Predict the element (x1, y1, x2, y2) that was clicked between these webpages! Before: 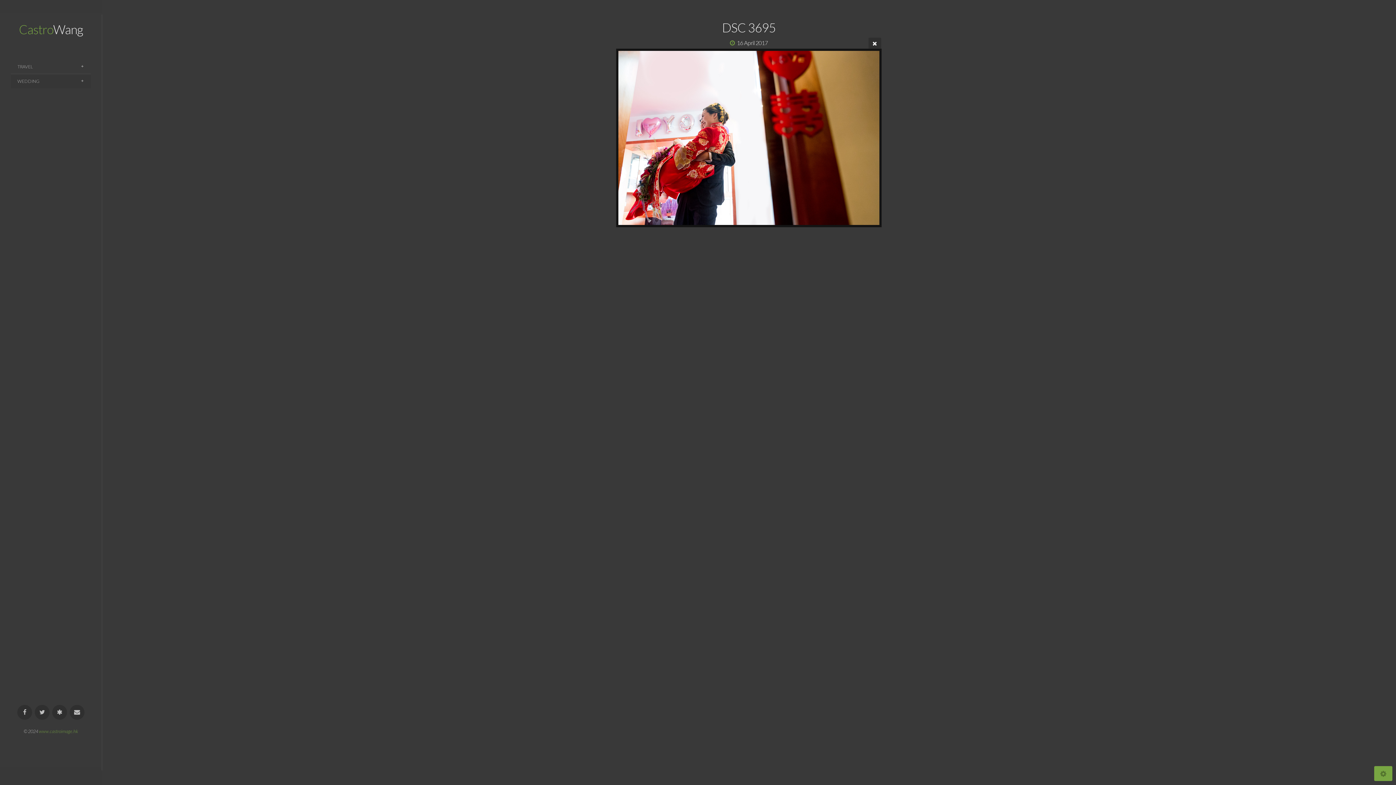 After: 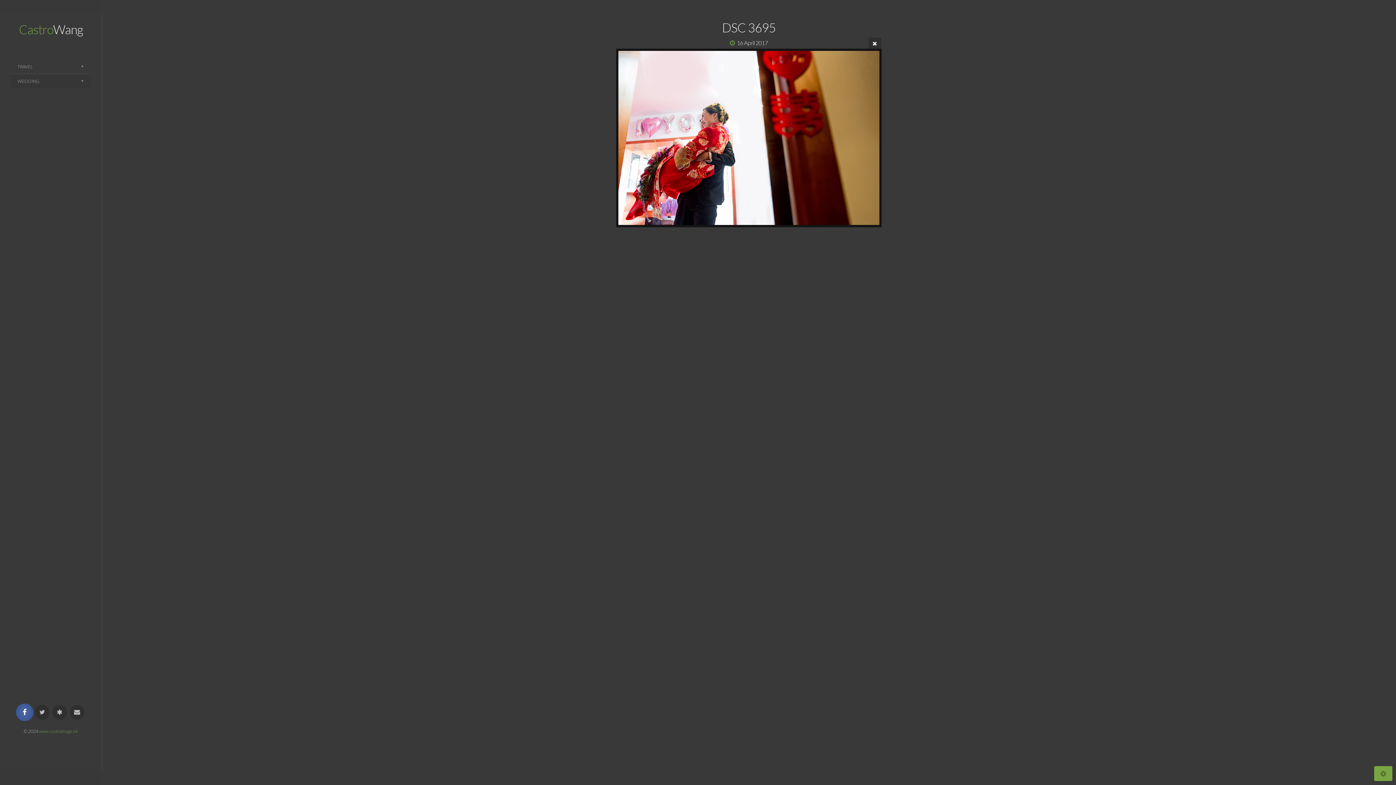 Action: bbox: (17, 705, 32, 720)